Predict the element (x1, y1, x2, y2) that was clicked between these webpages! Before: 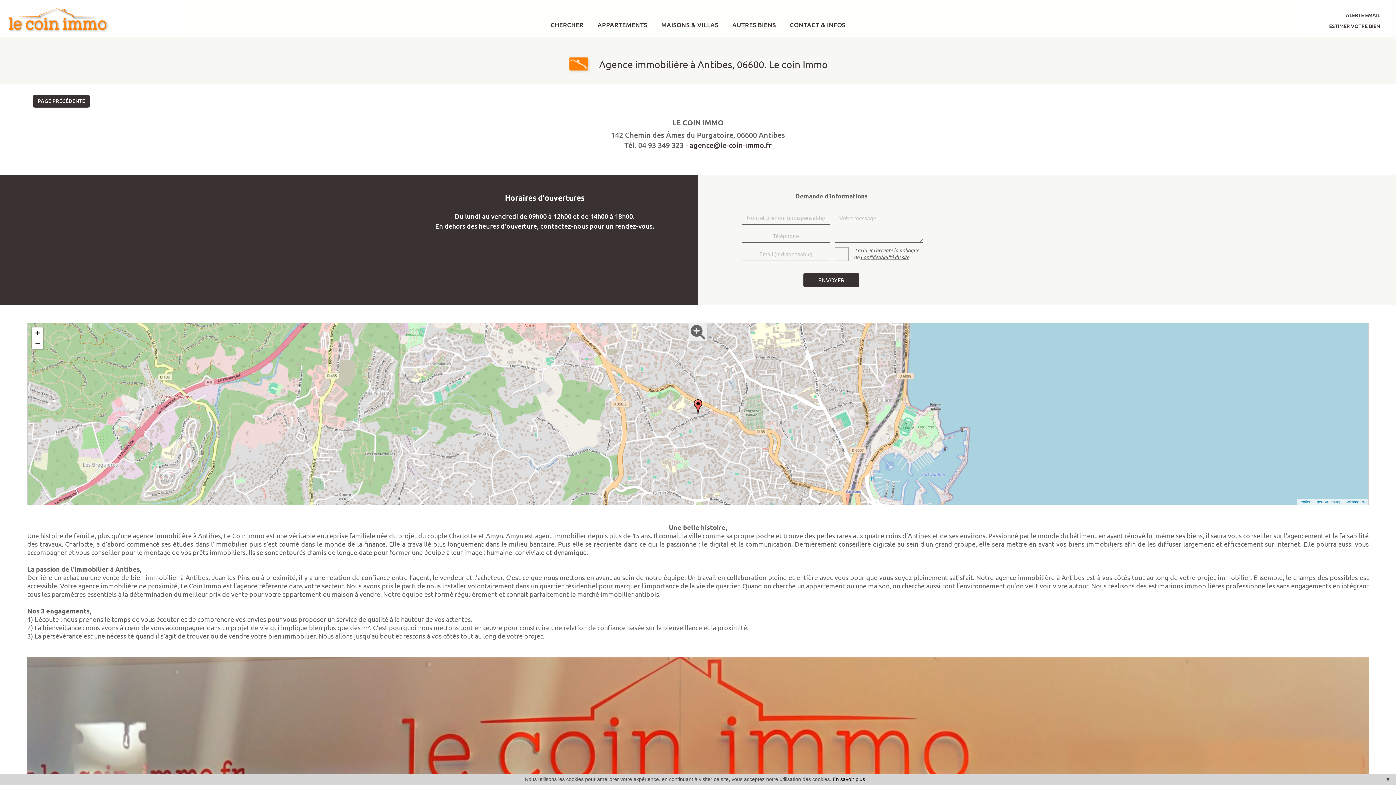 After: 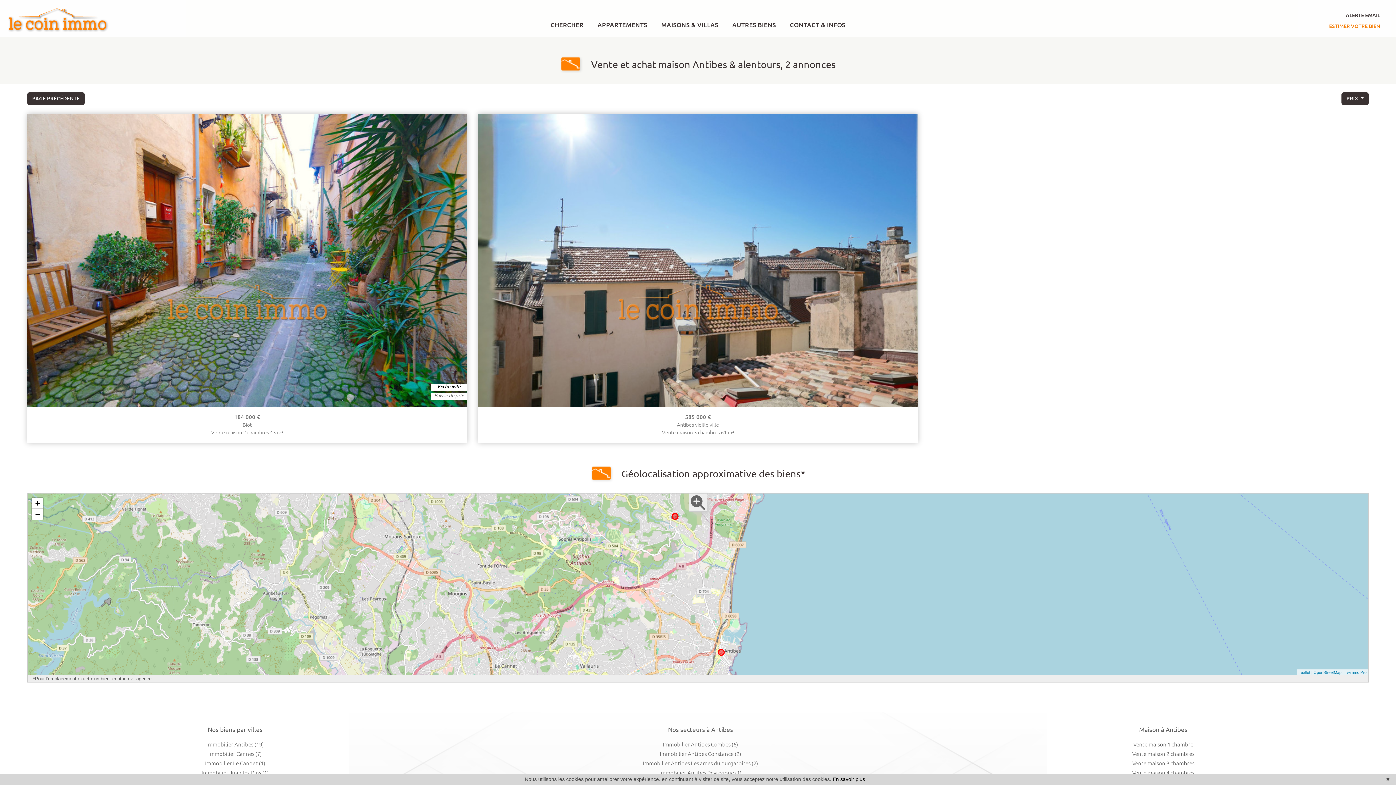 Action: bbox: (654, 16, 725, 36) label: MAISONS & VILLAS